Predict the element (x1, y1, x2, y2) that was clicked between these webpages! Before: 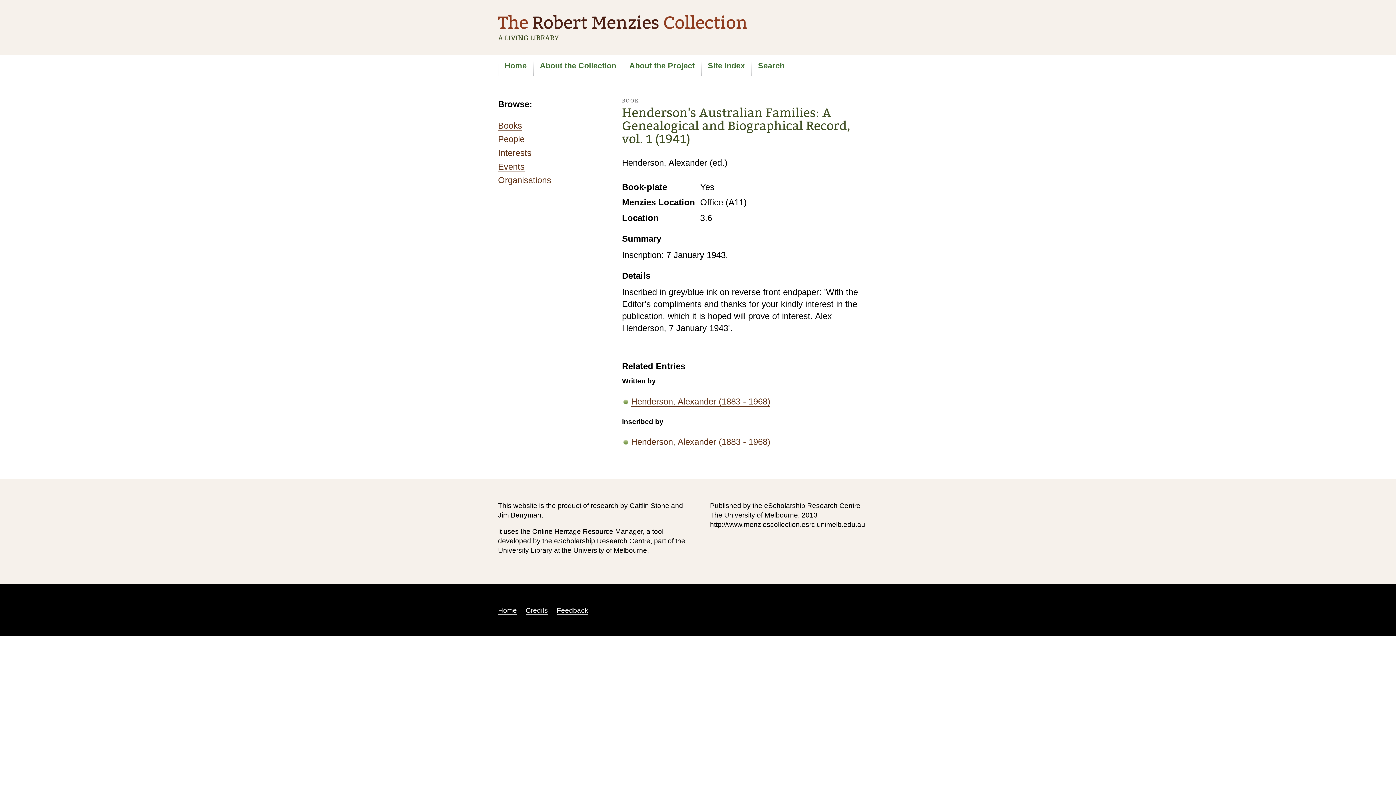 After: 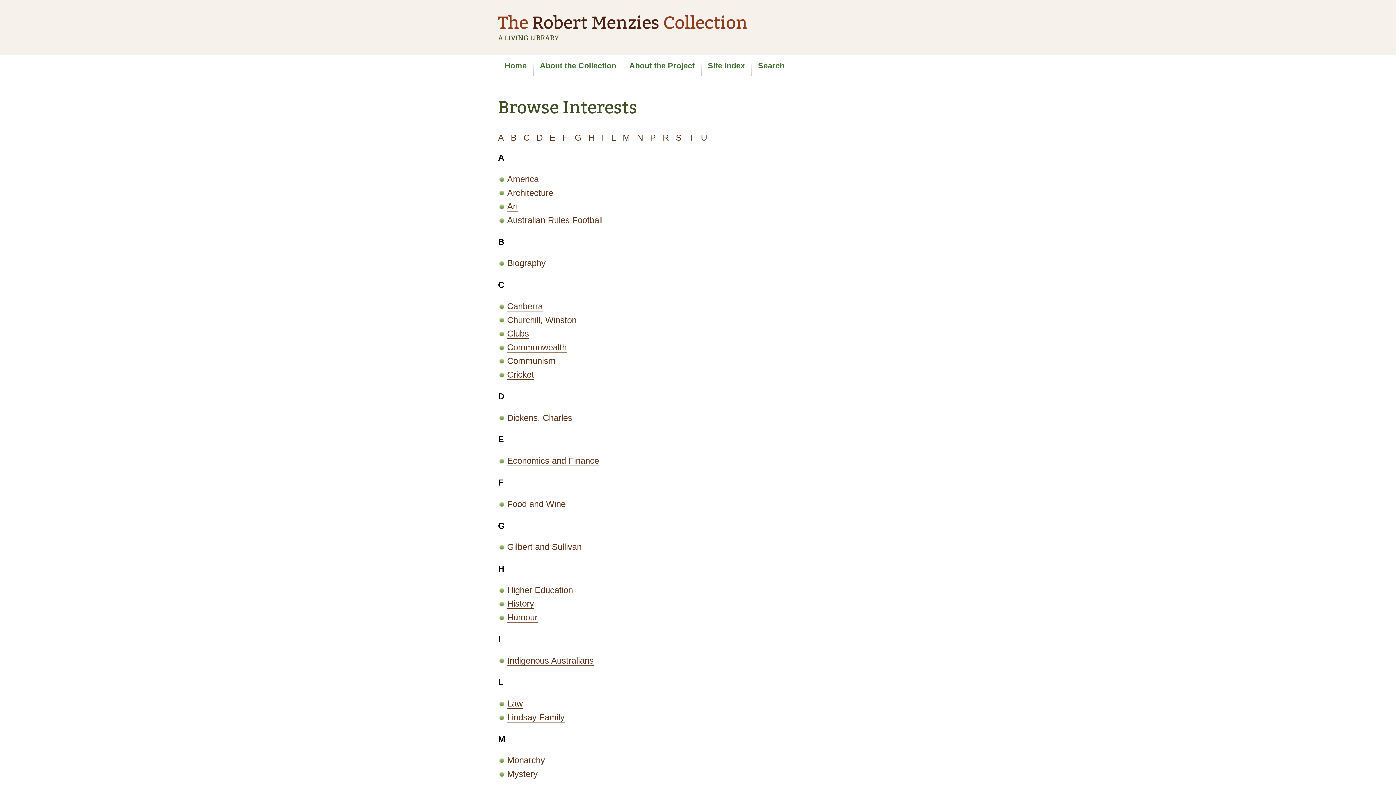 Action: label: Interests bbox: (498, 147, 531, 158)